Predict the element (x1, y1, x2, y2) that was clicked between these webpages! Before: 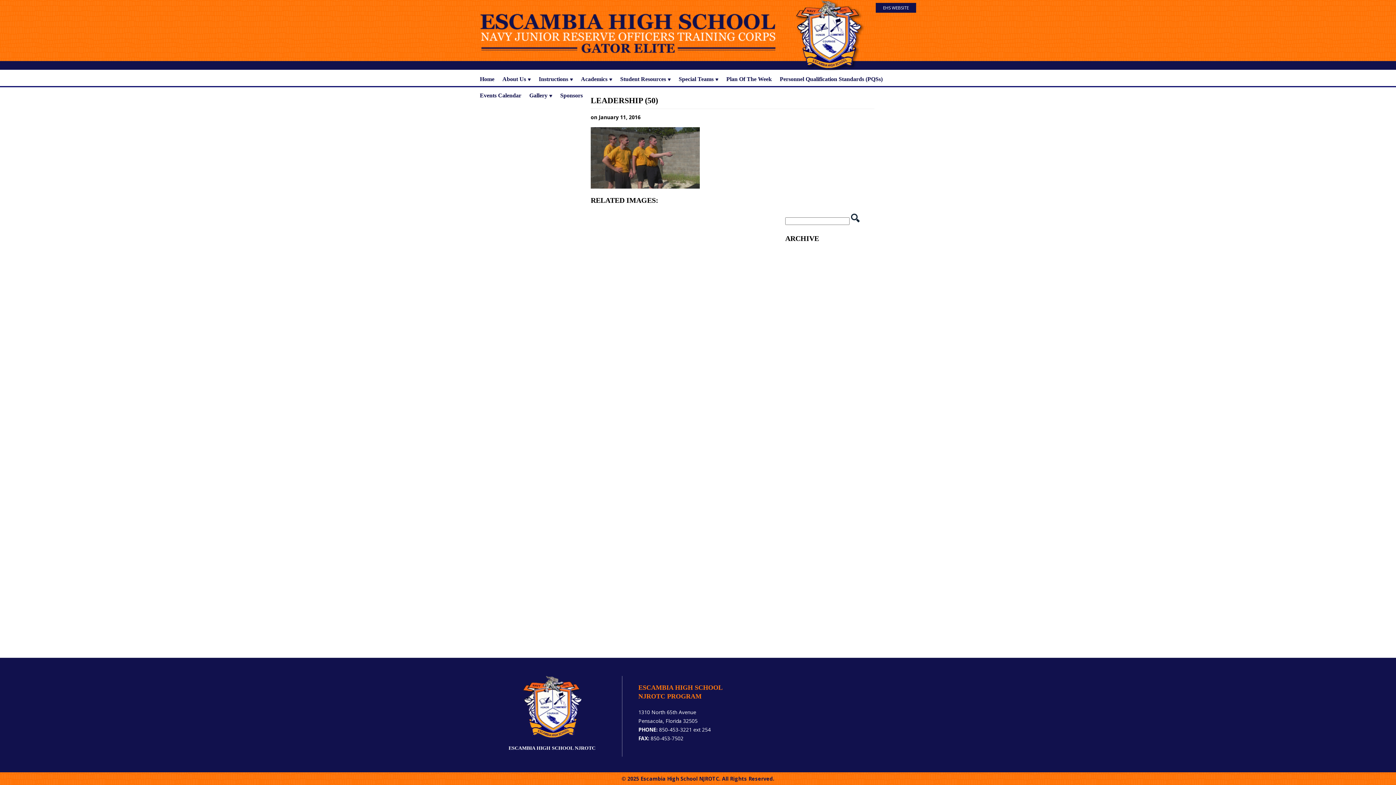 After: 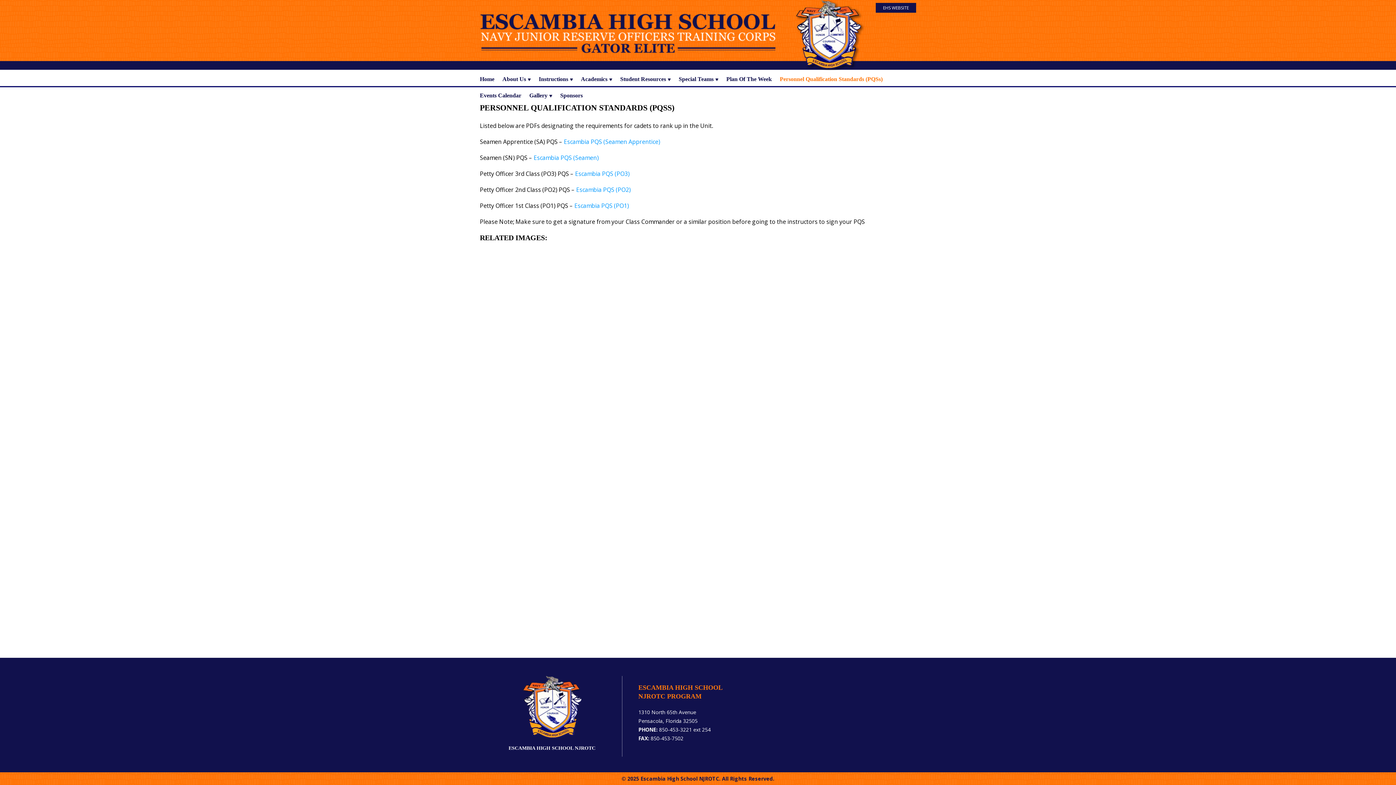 Action: bbox: (780, 70, 882, 87) label: Personnel Qualification Standards (PQSs)